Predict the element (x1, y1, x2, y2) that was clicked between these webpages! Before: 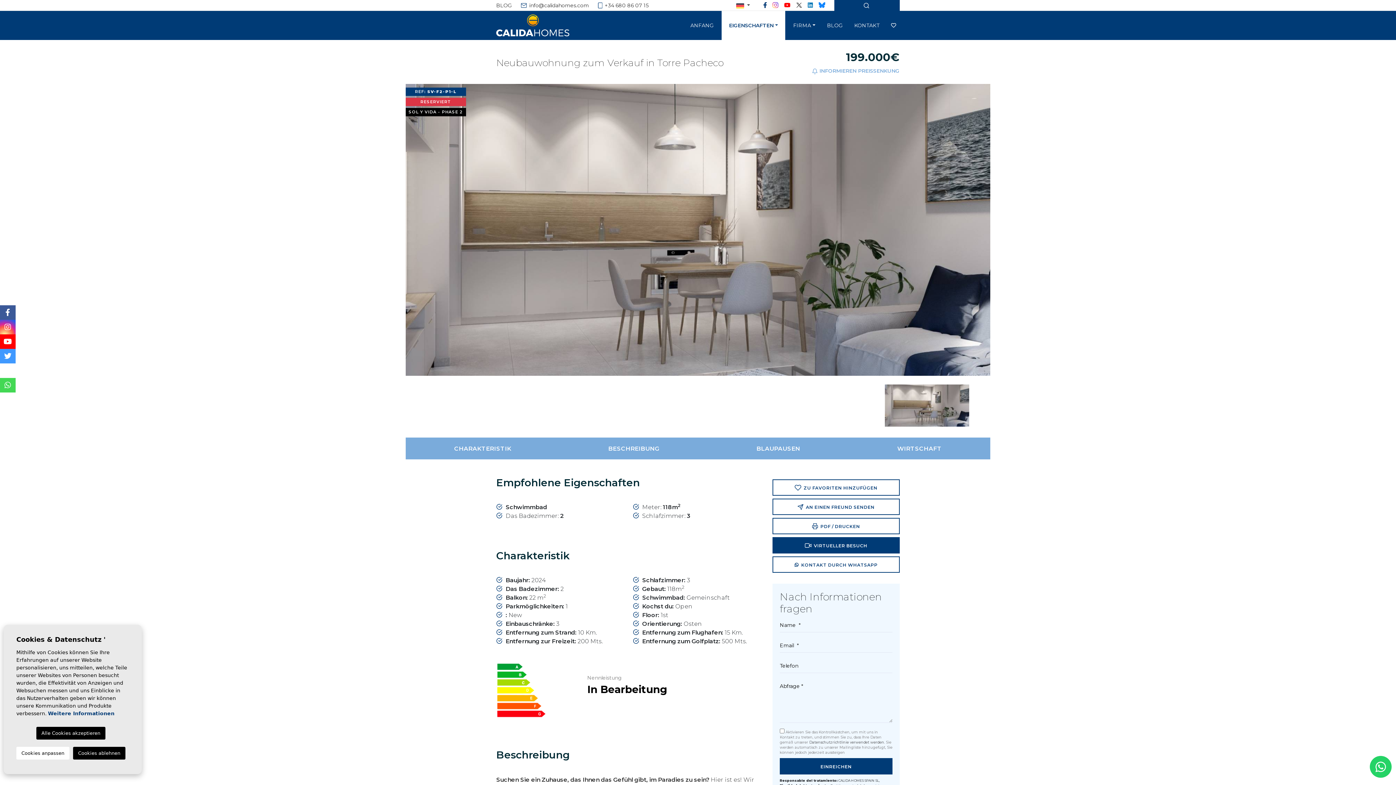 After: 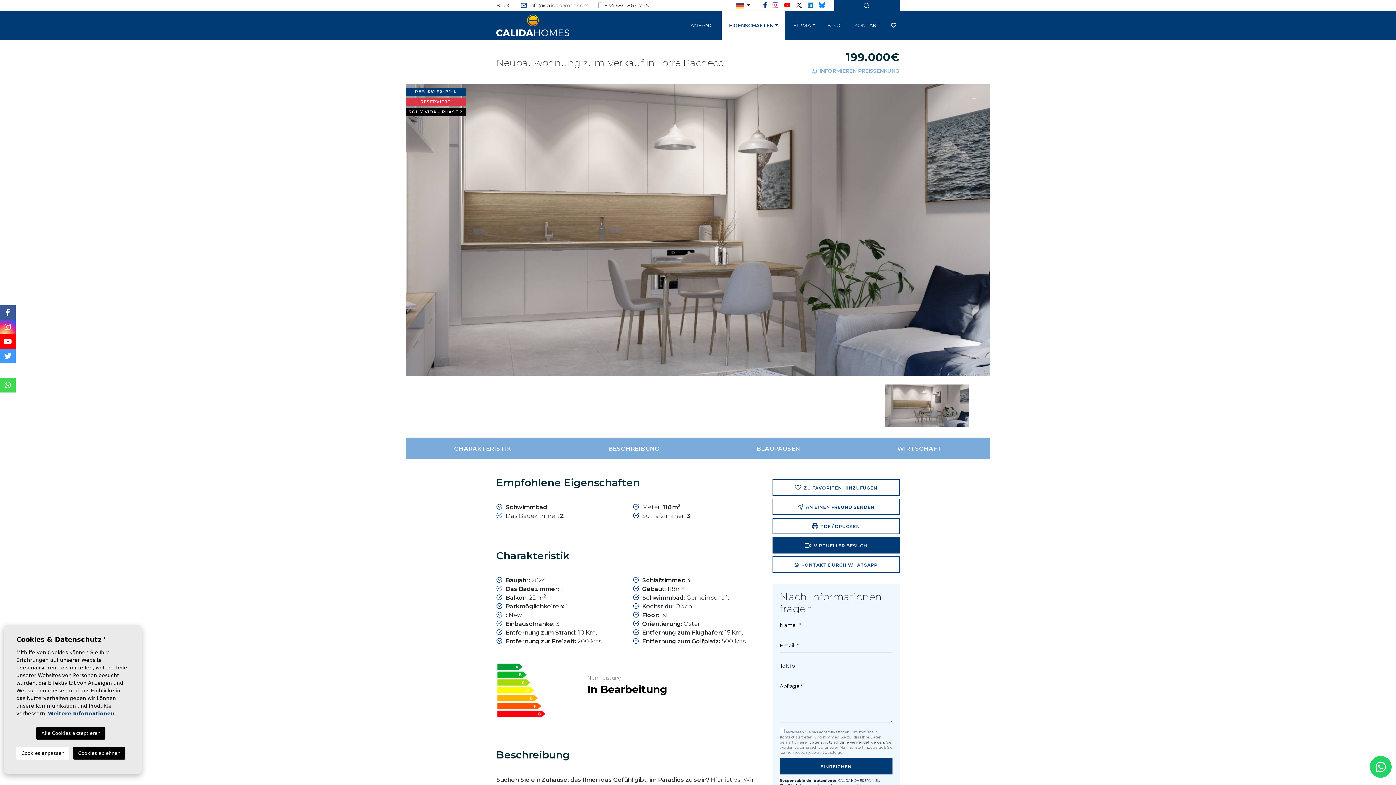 Action: label:  +34 680 86 07 15 bbox: (598, 2, 648, 8)